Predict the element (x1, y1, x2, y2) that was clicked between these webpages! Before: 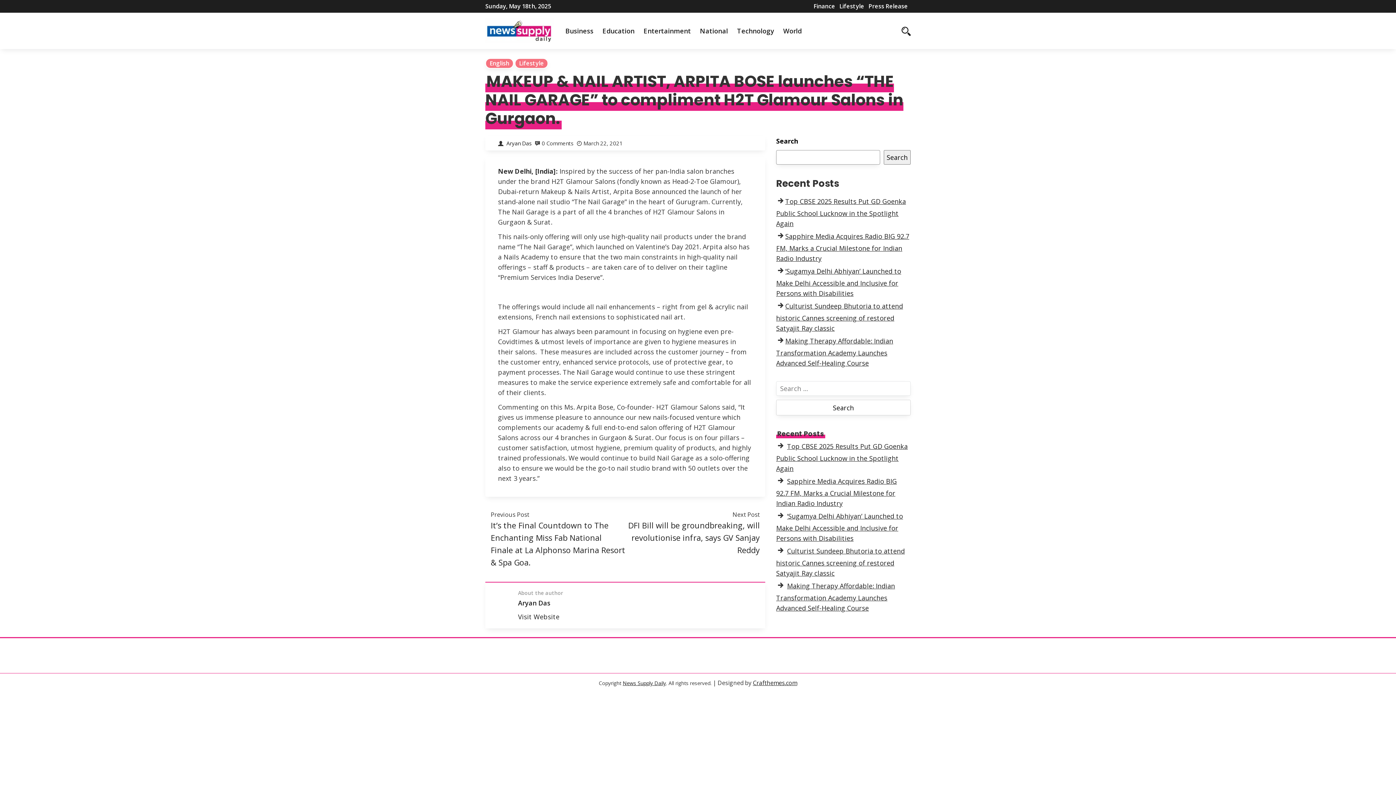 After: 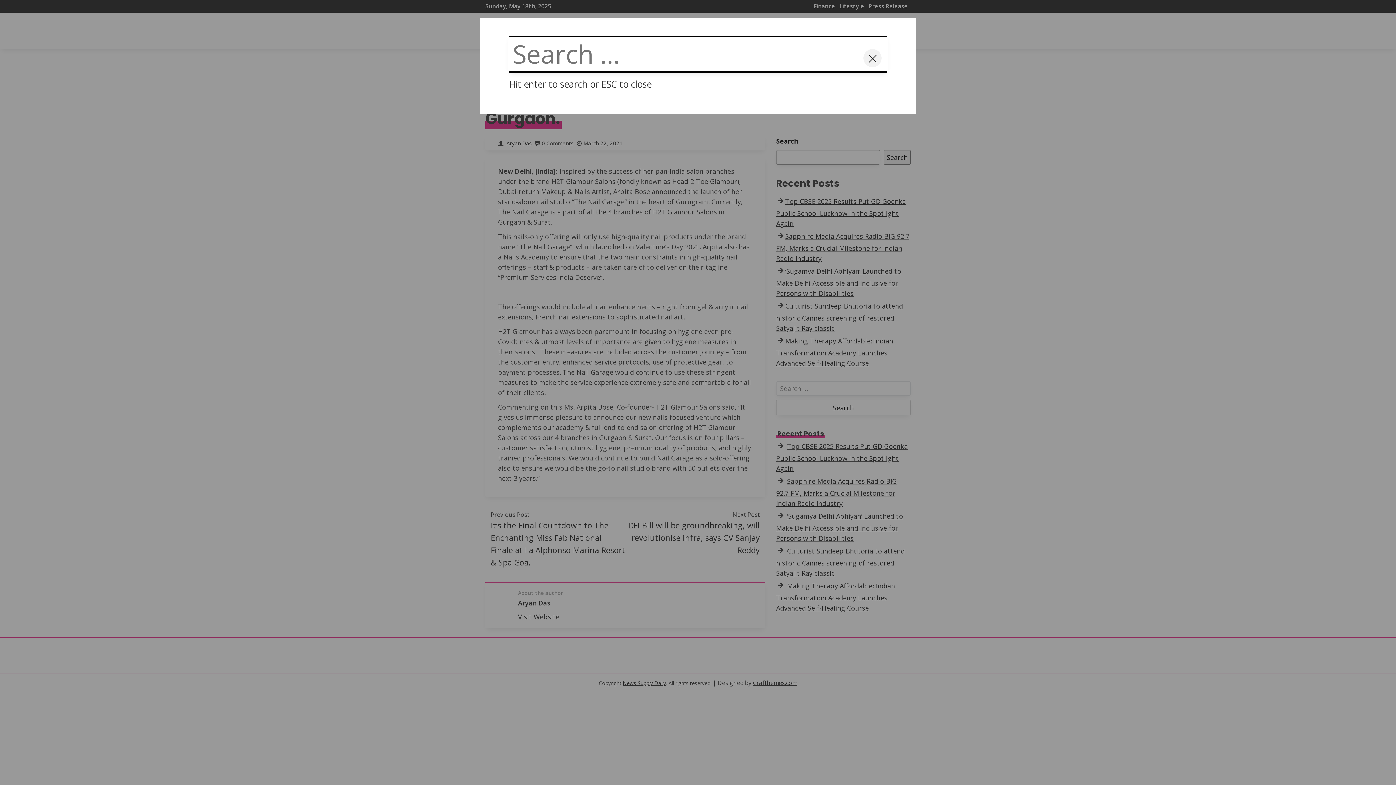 Action: bbox: (901, 24, 910, 37)